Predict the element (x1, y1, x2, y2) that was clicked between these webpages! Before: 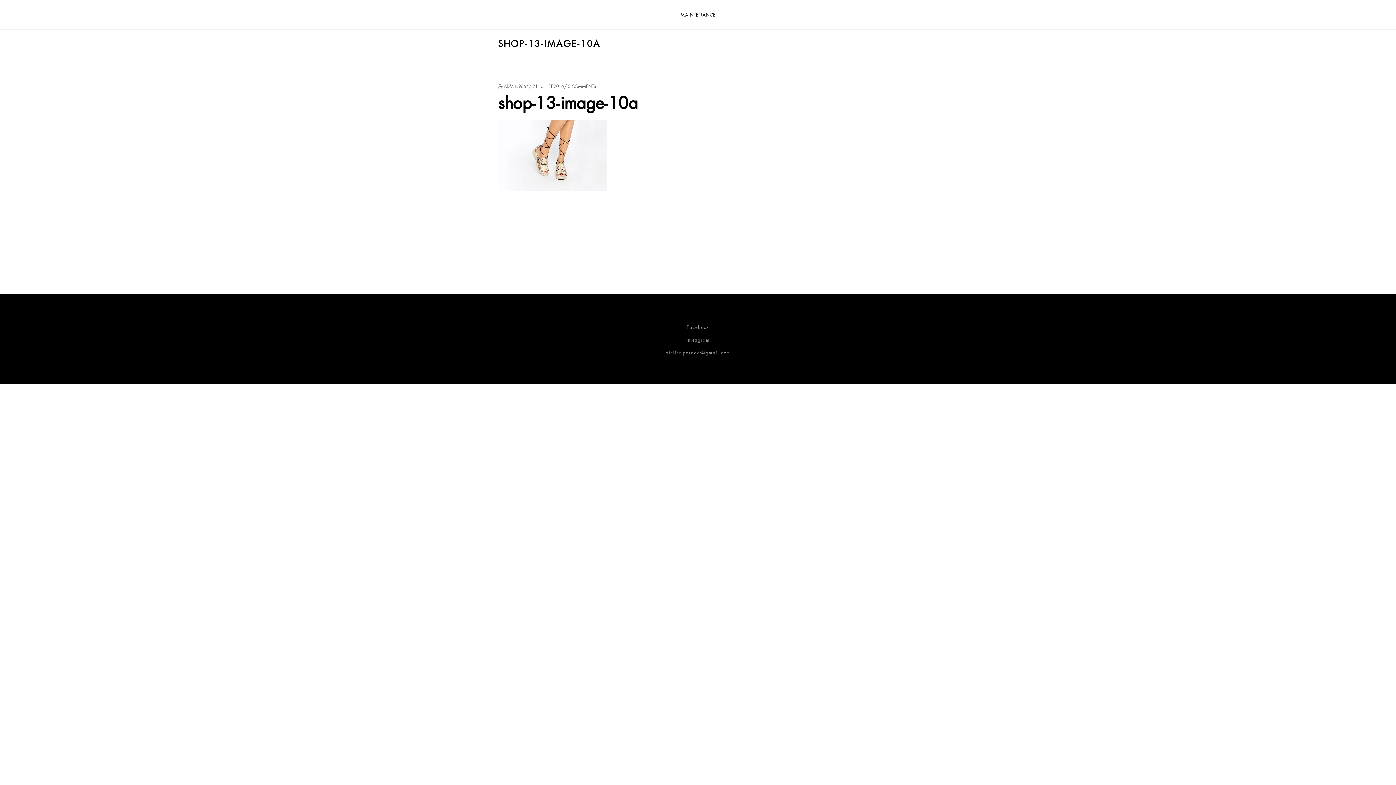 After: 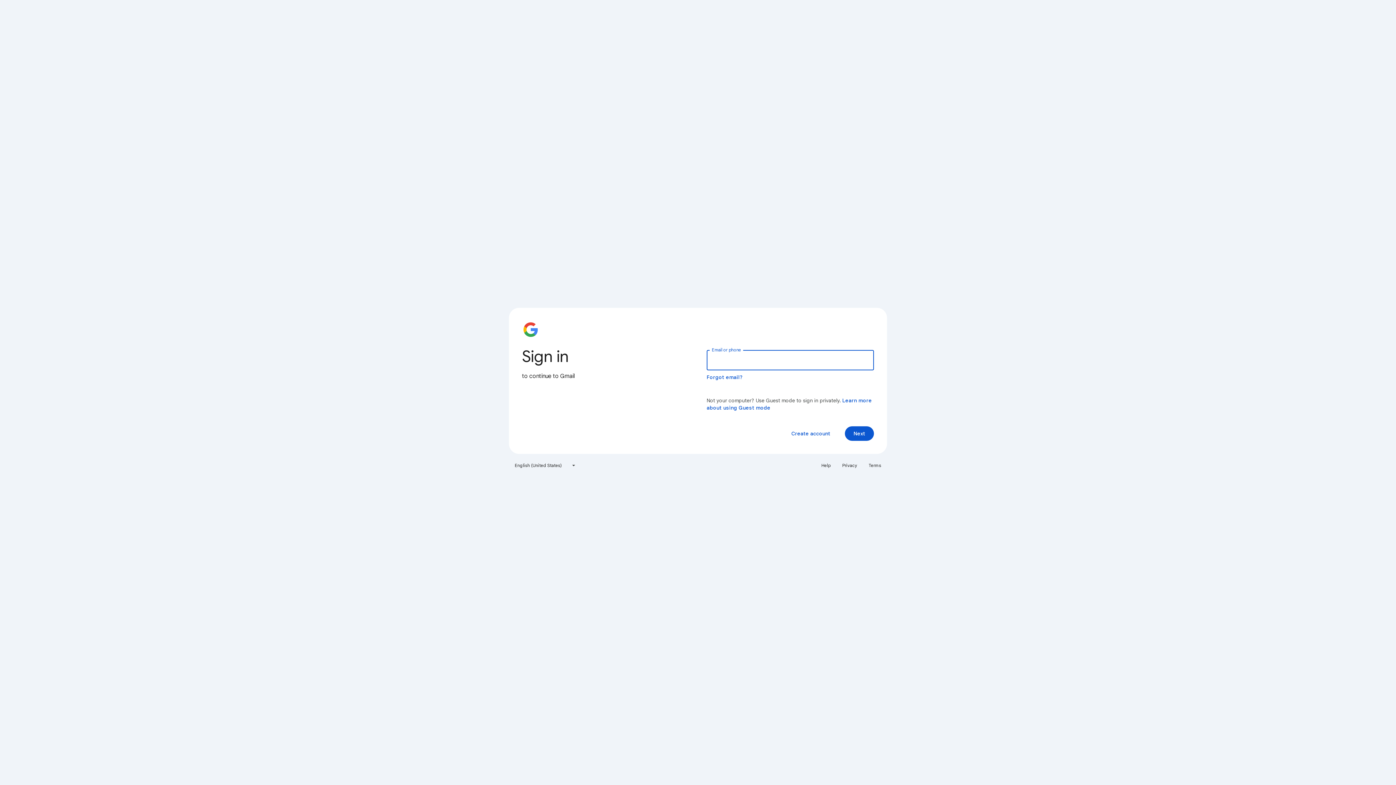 Action: bbox: (665, 350, 730, 356) label: atelier.parades@gmail.com